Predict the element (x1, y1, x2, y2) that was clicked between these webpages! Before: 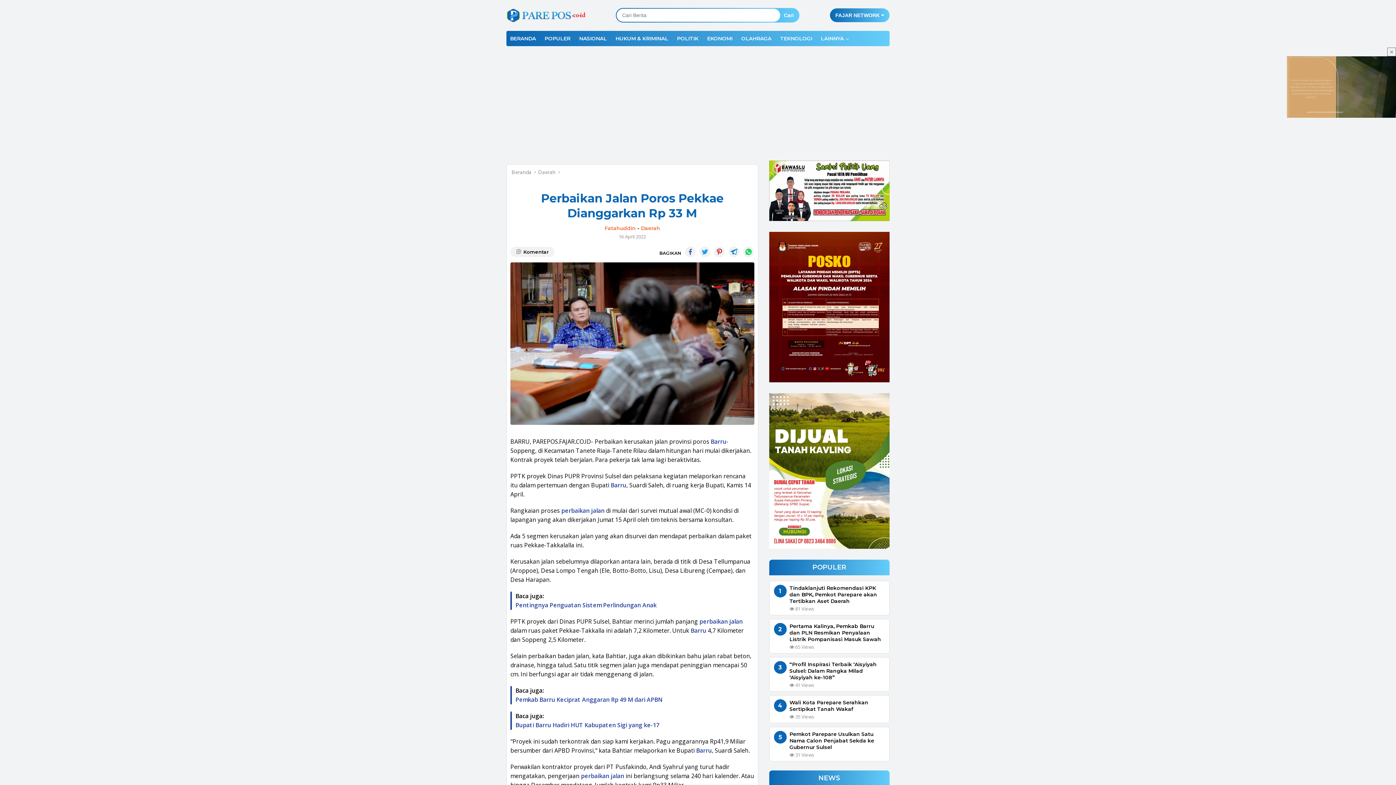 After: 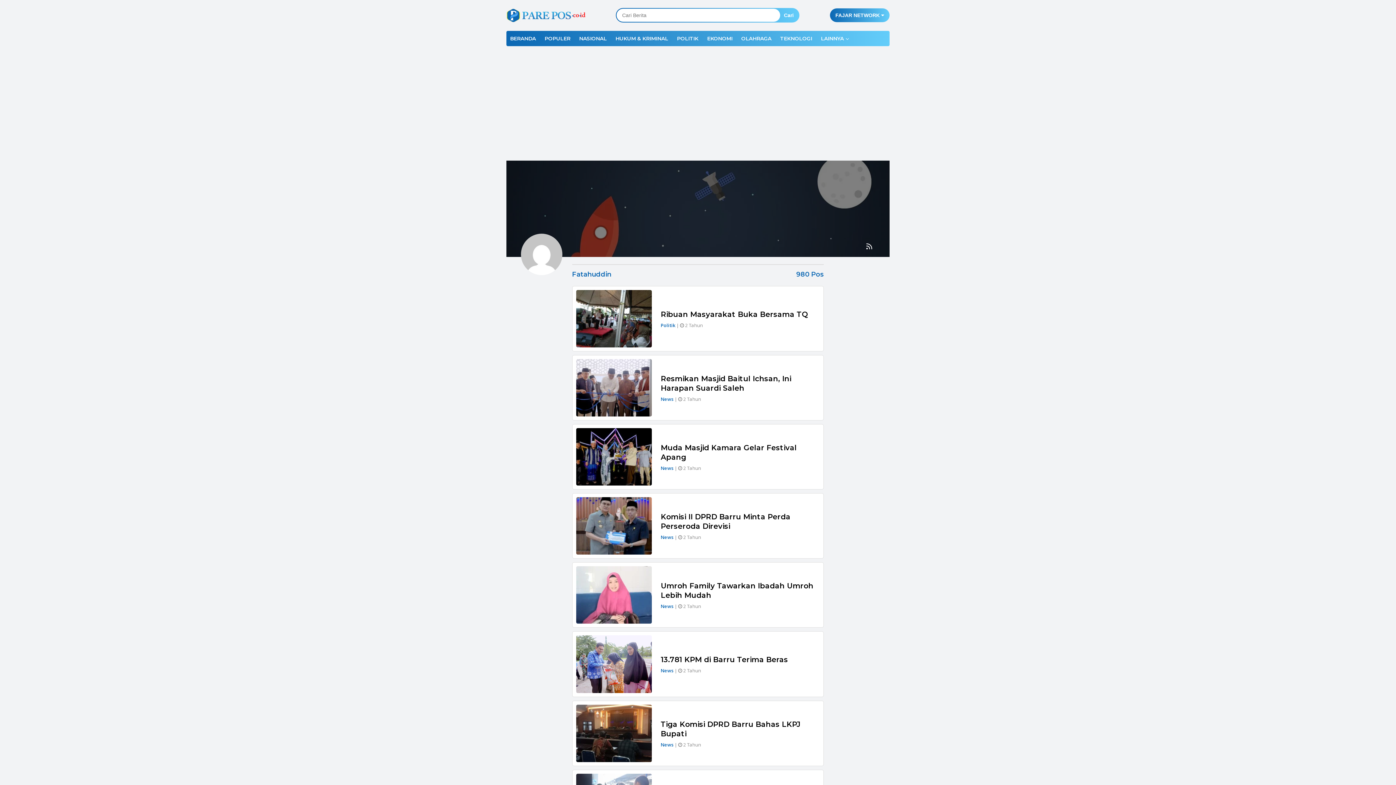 Action: label: Fatahuddin bbox: (604, 225, 635, 231)